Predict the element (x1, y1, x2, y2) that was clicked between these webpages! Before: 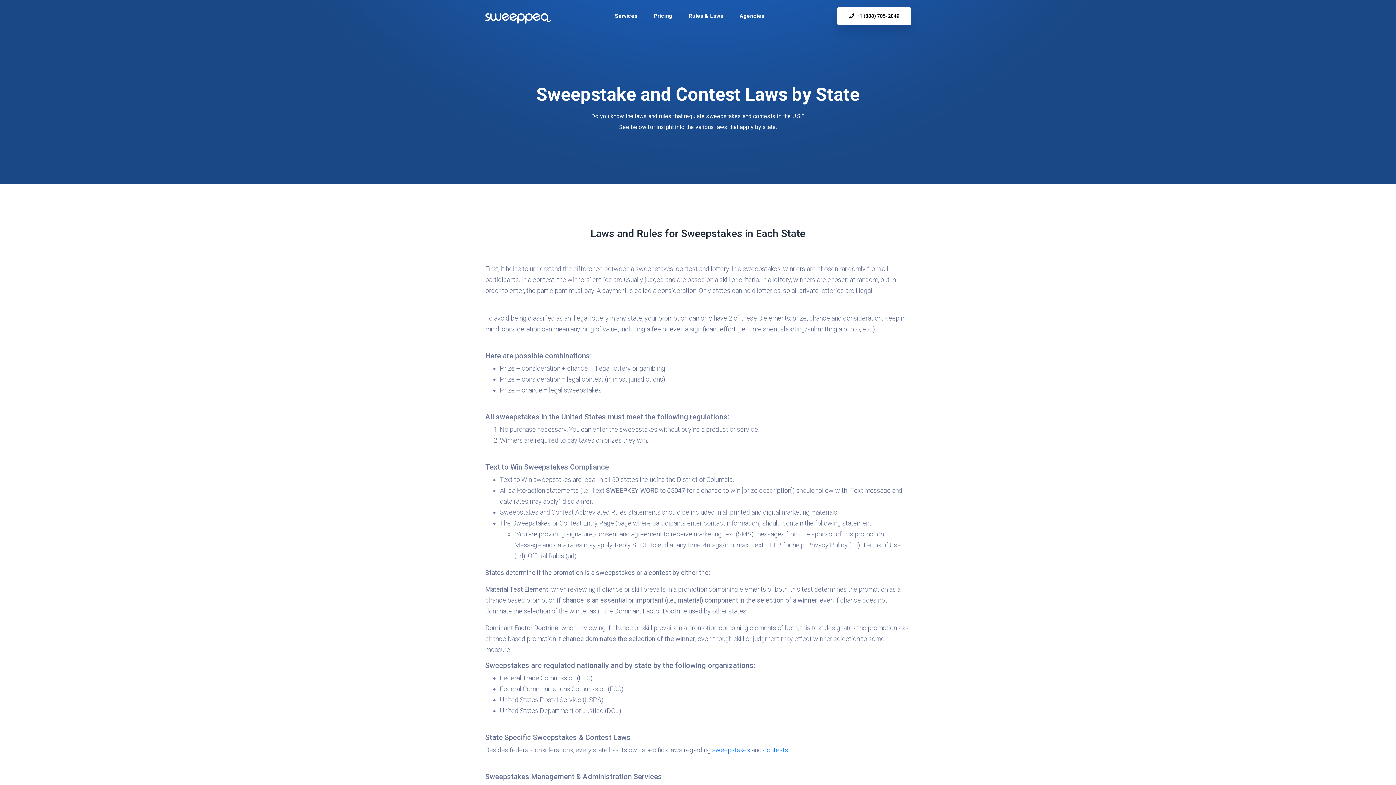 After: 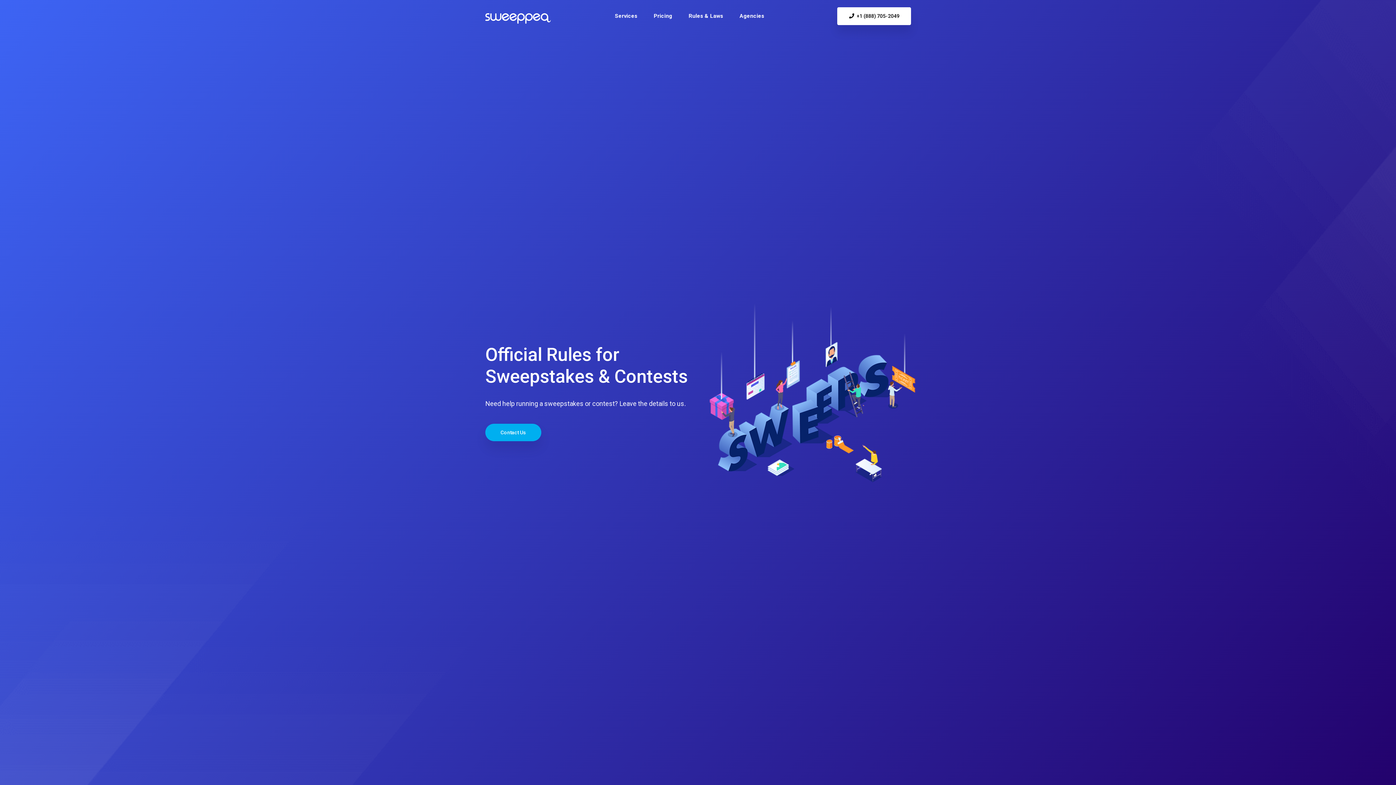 Action: bbox: (485, 12, 550, 25)